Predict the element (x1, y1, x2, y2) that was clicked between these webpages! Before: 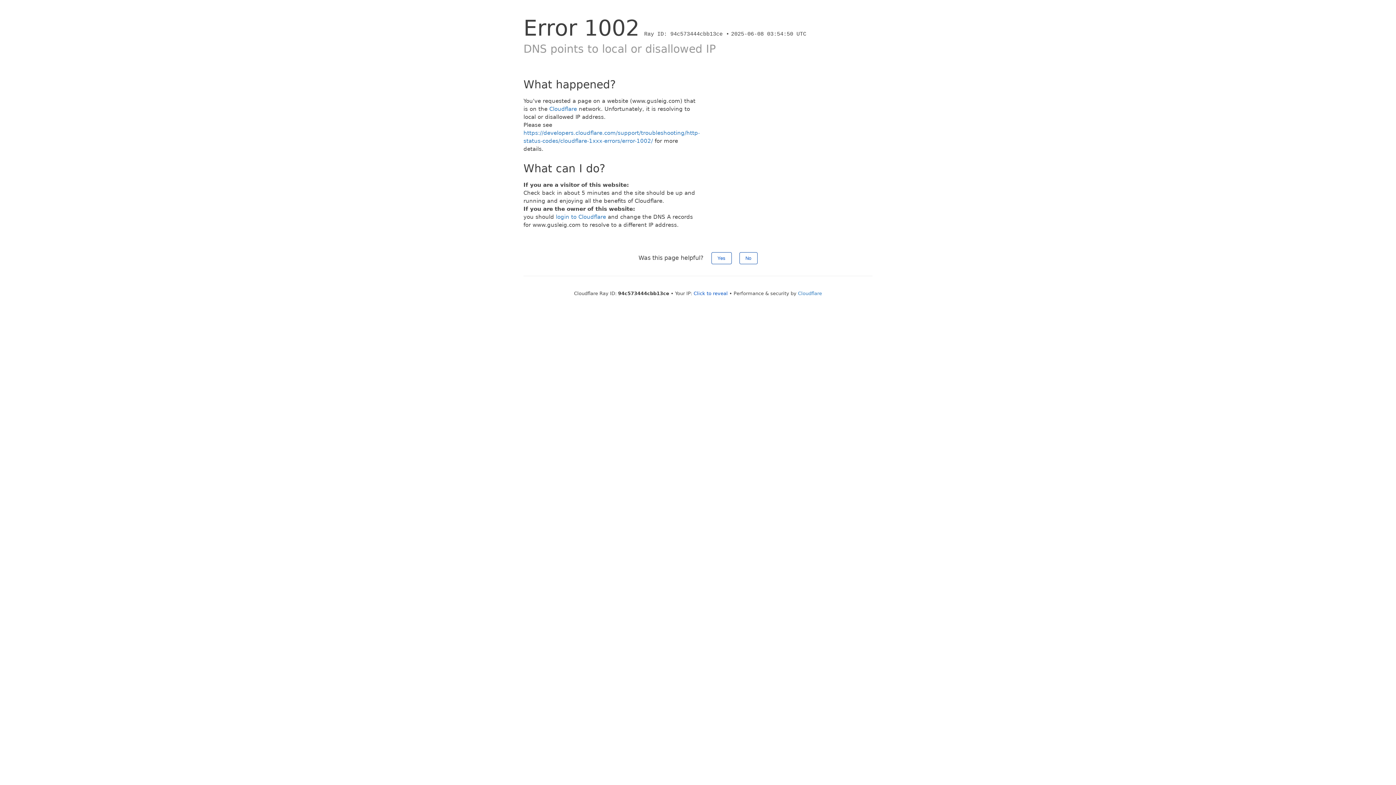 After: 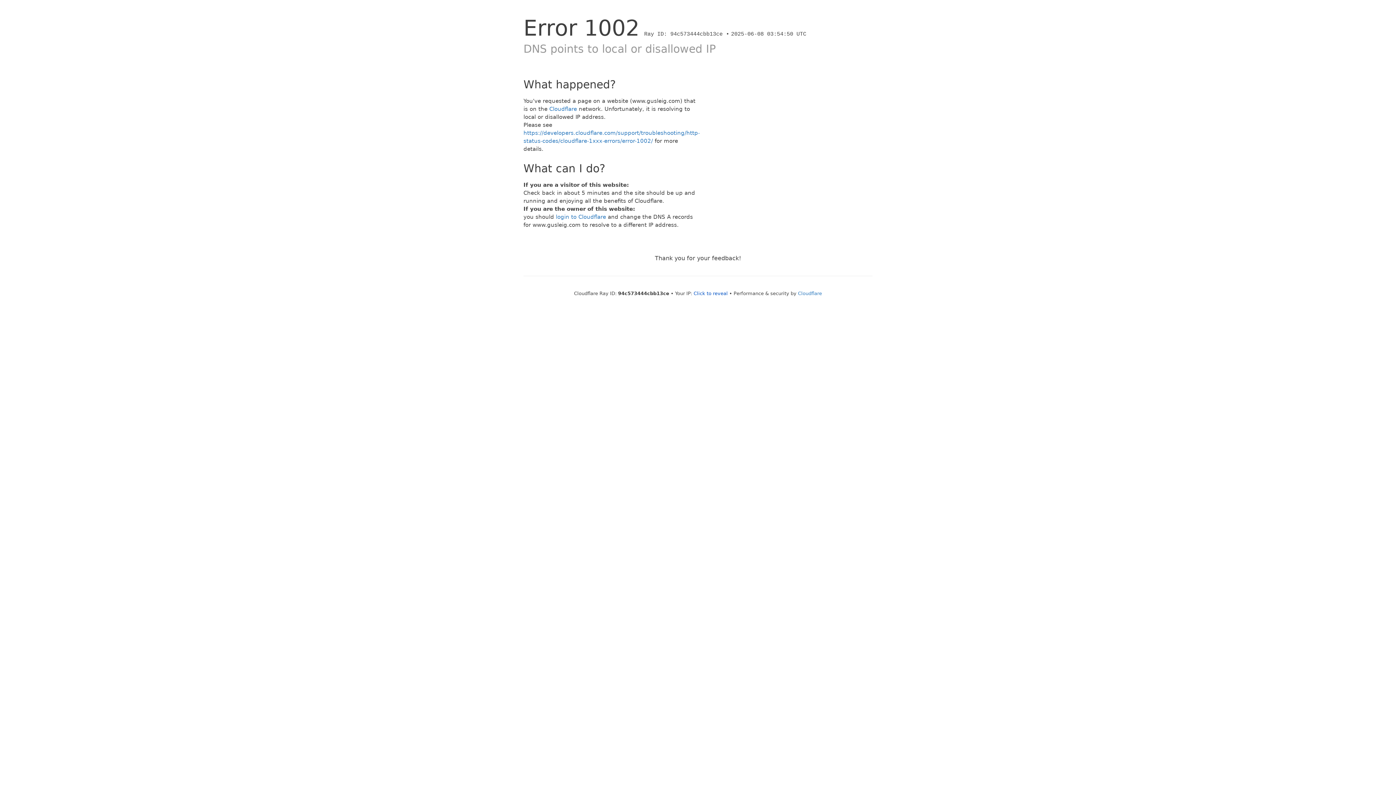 Action: label: No bbox: (739, 252, 757, 264)